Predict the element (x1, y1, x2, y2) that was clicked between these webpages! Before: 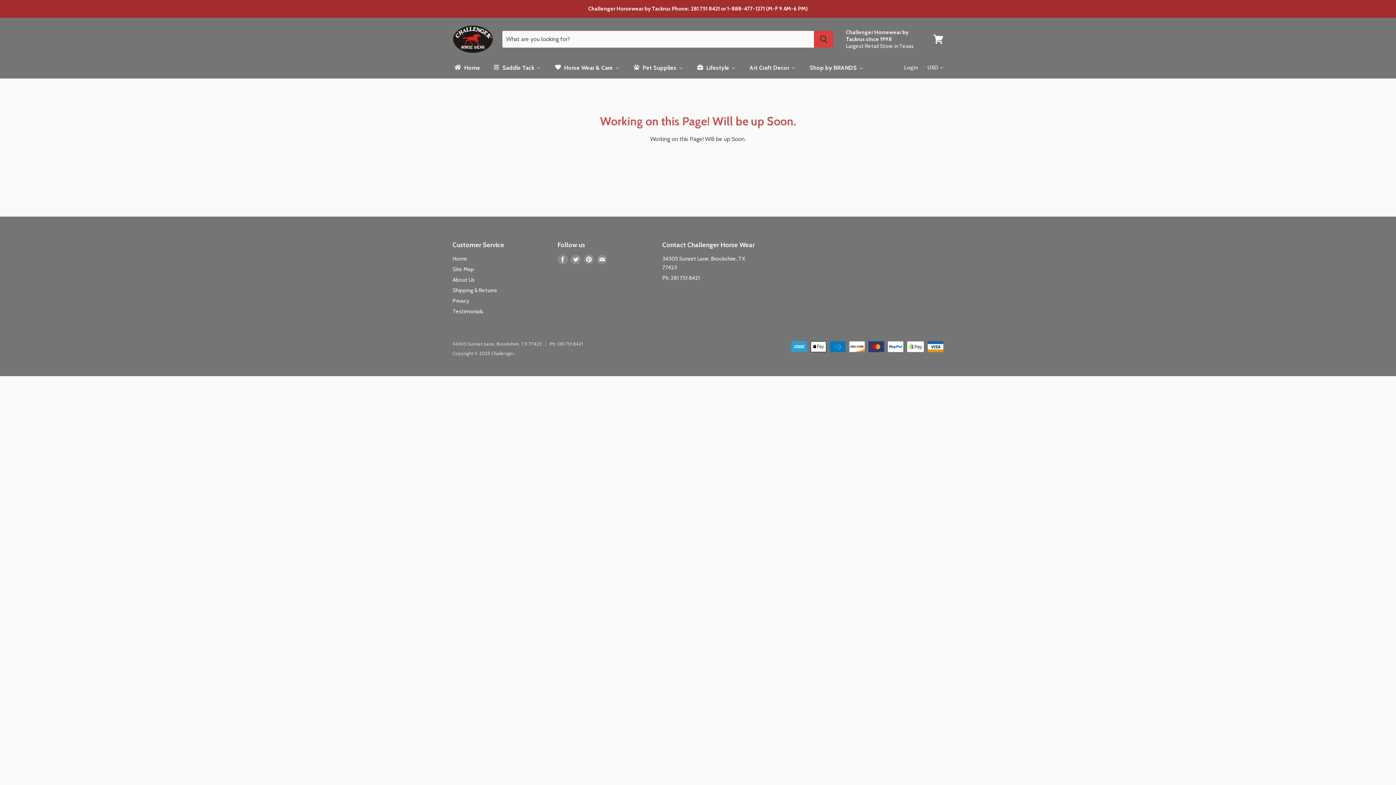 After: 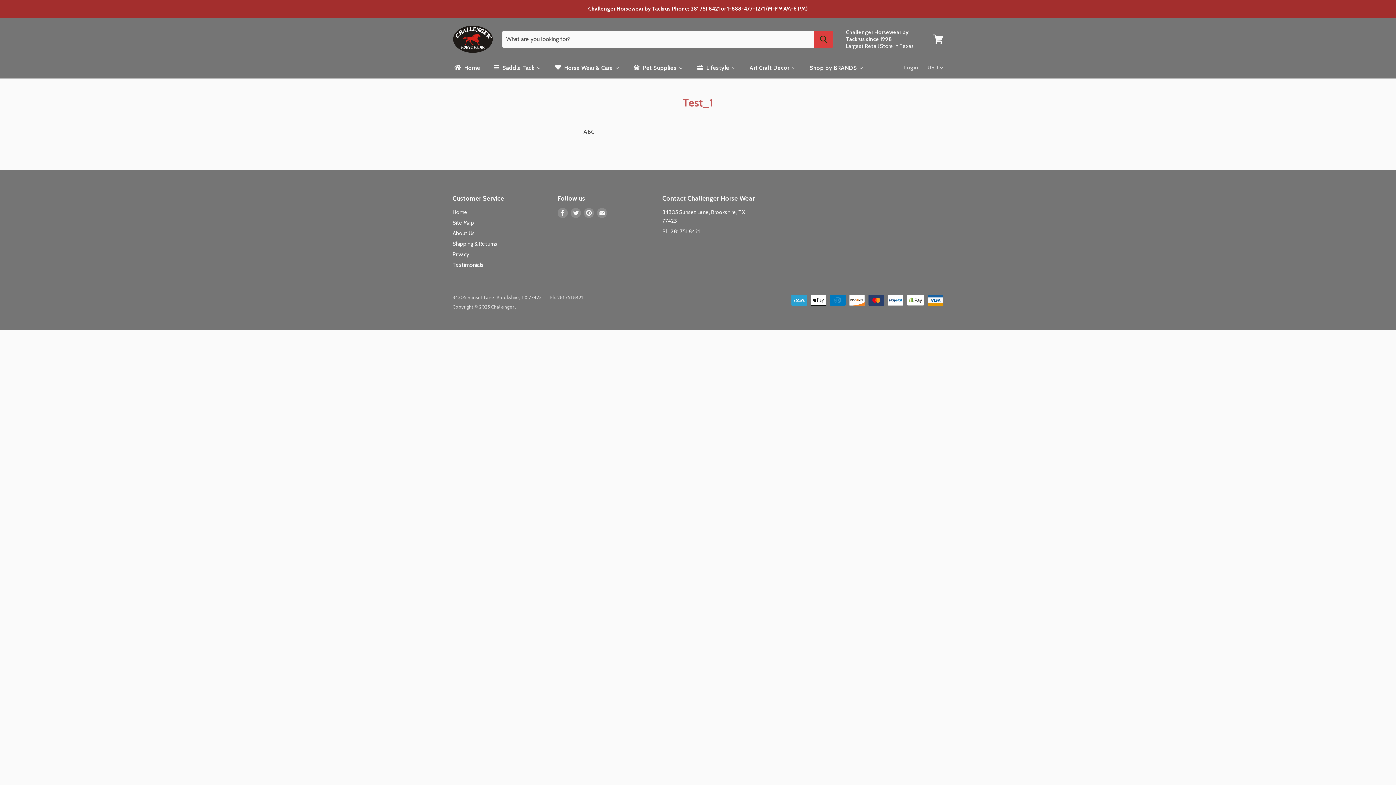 Action: bbox: (662, 274, 700, 281) label: Ph: 281 751 8421